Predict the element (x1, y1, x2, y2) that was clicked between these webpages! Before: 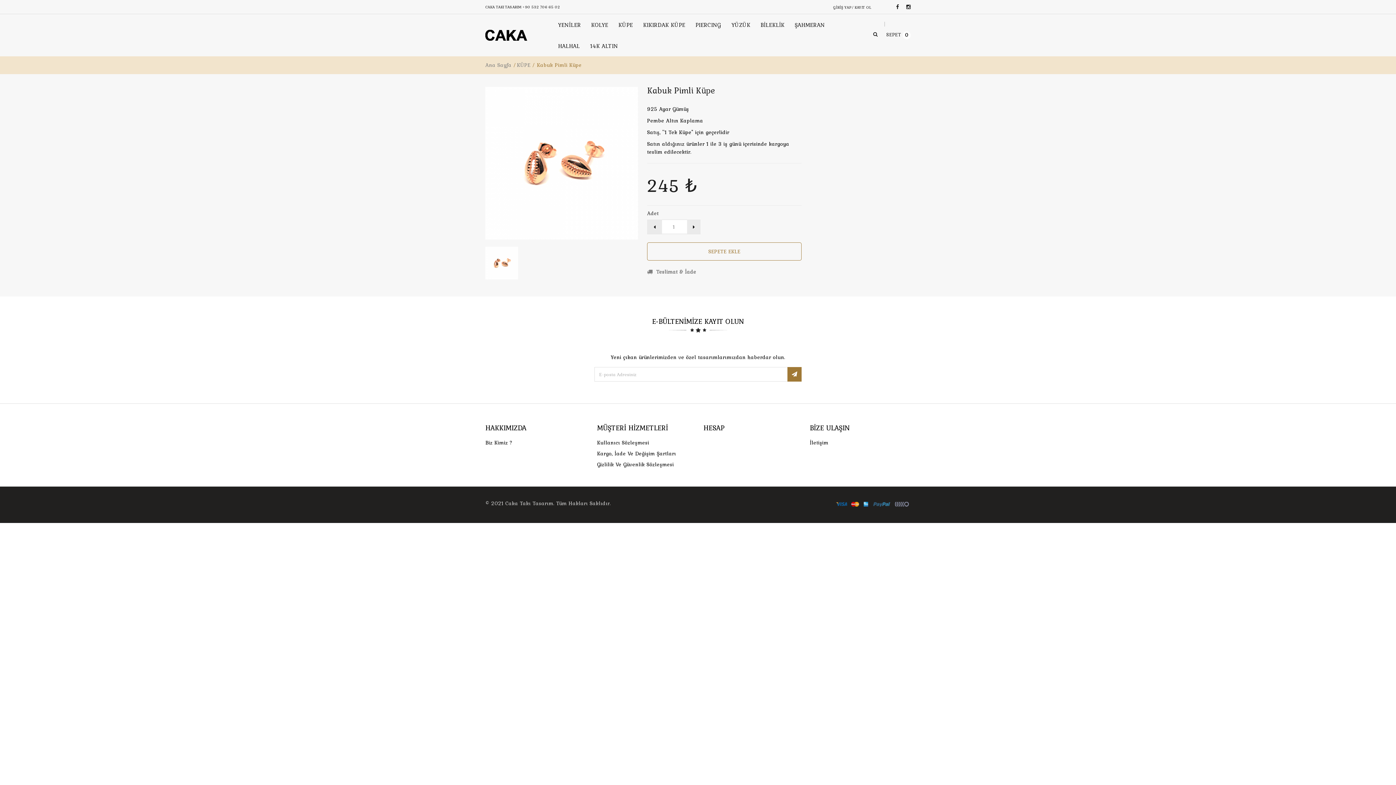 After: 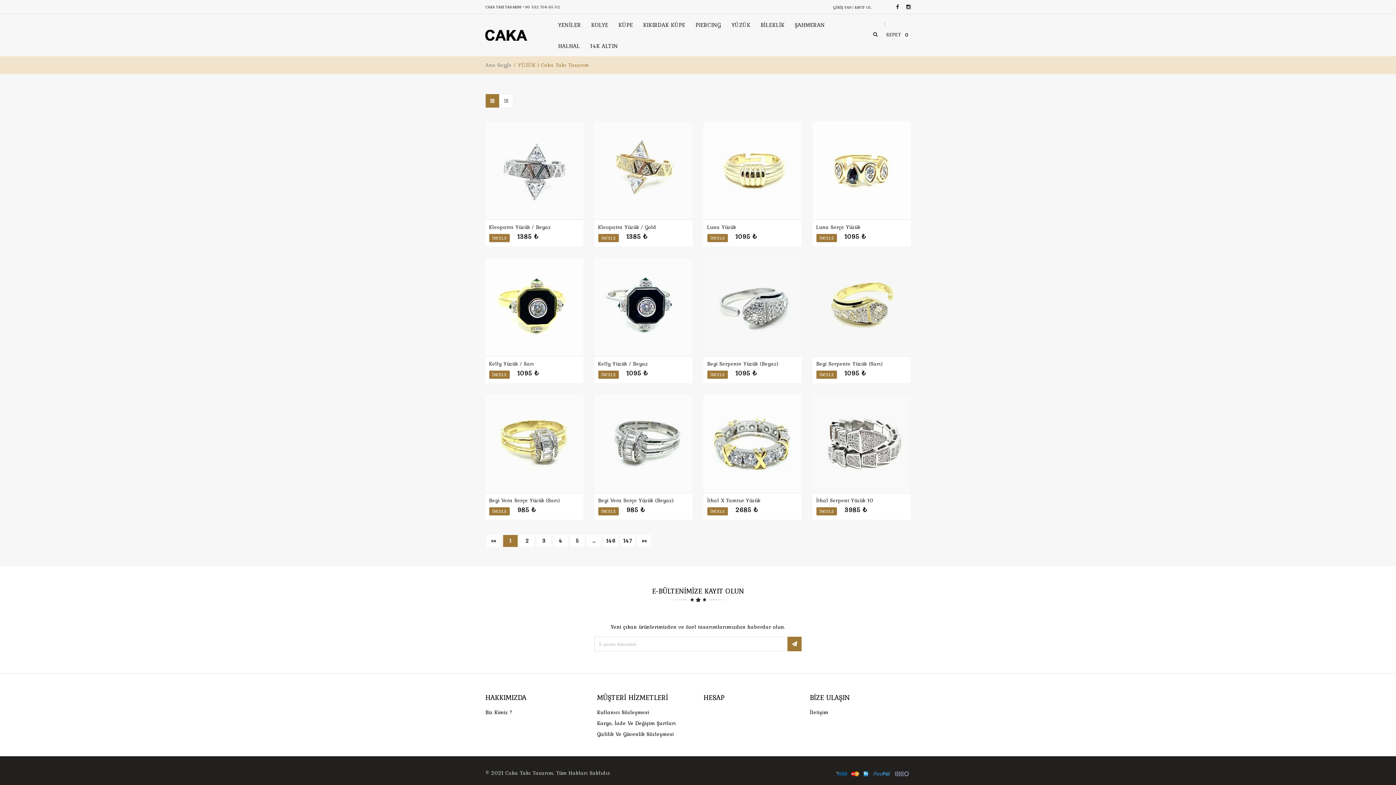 Action: label: YÜZÜK bbox: (731, 19, 753, 30)